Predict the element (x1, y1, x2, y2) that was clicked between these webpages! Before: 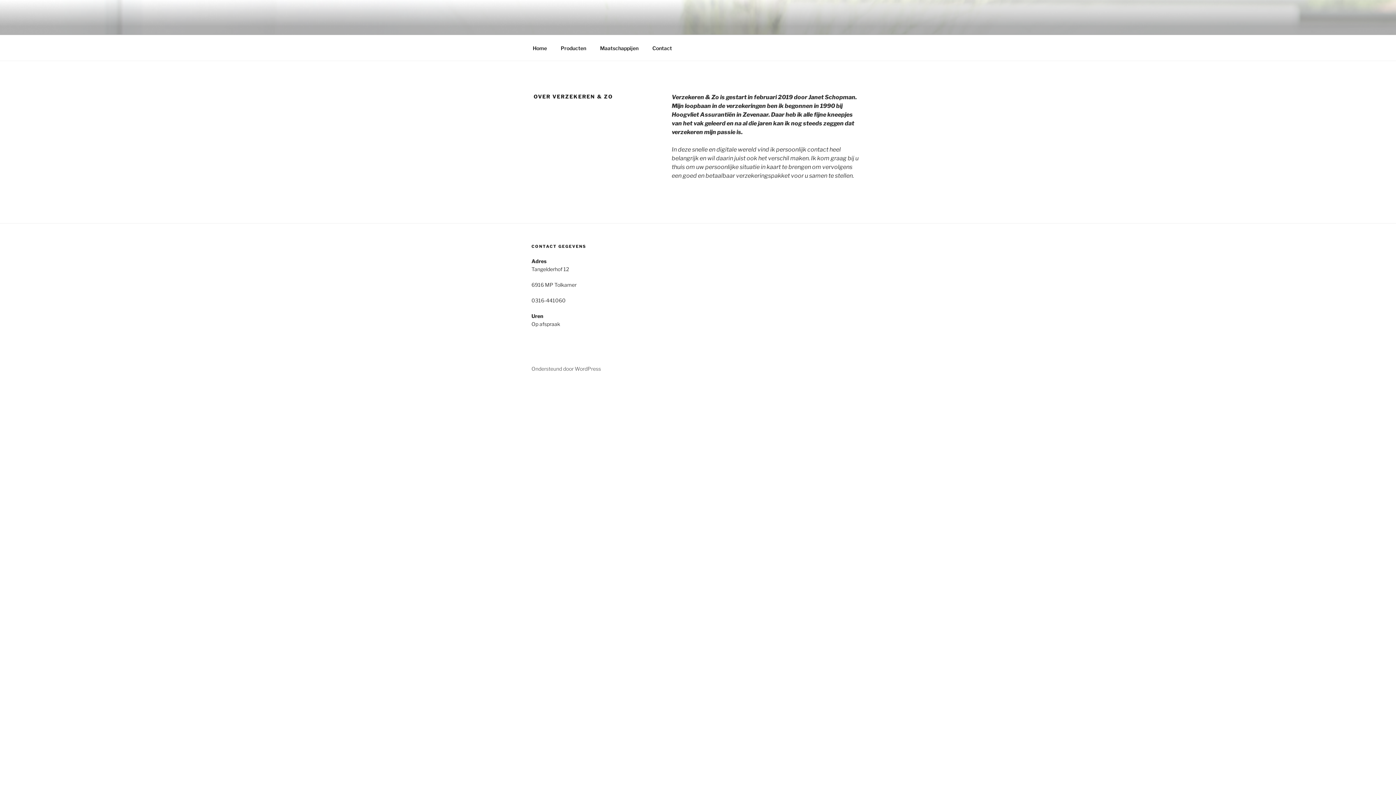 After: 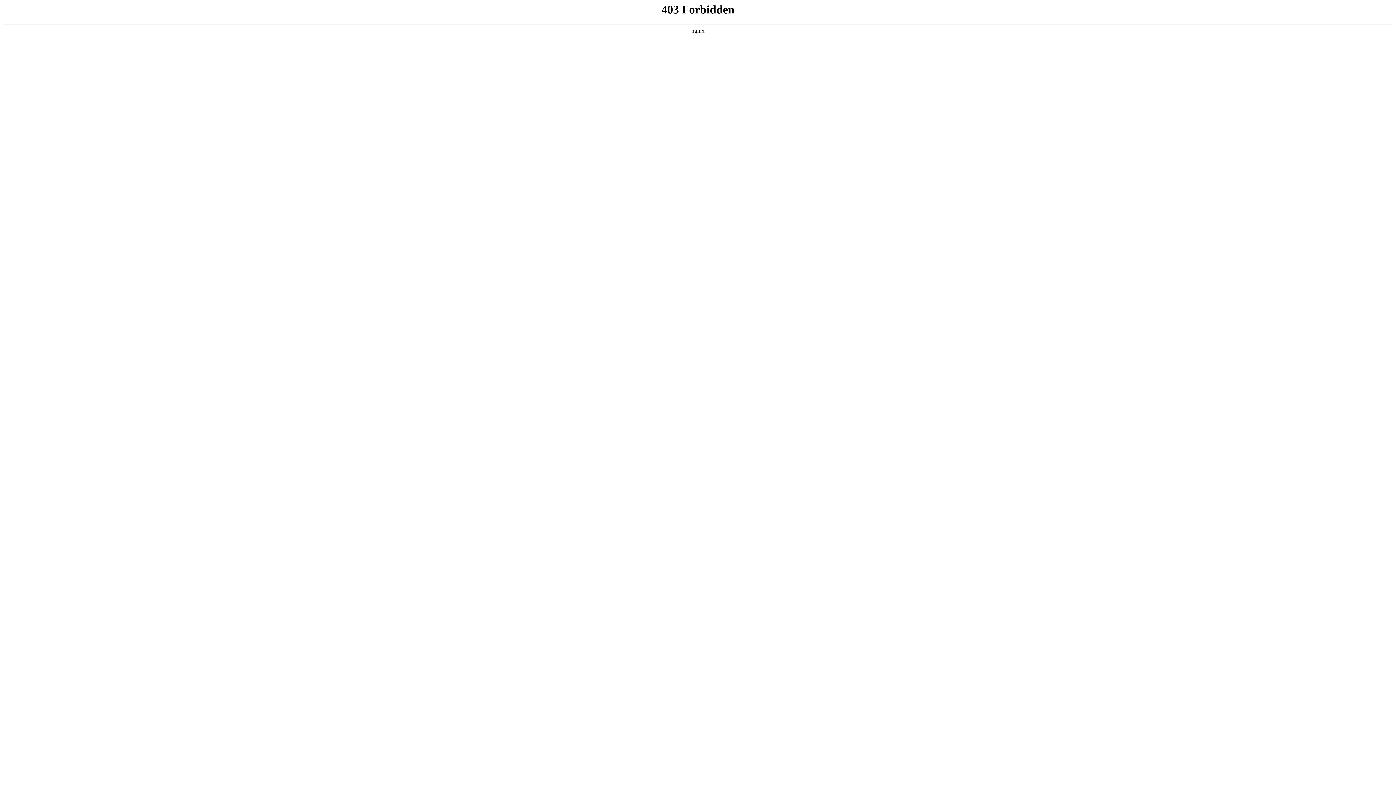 Action: bbox: (531, 365, 601, 371) label: Ondersteund door WordPress